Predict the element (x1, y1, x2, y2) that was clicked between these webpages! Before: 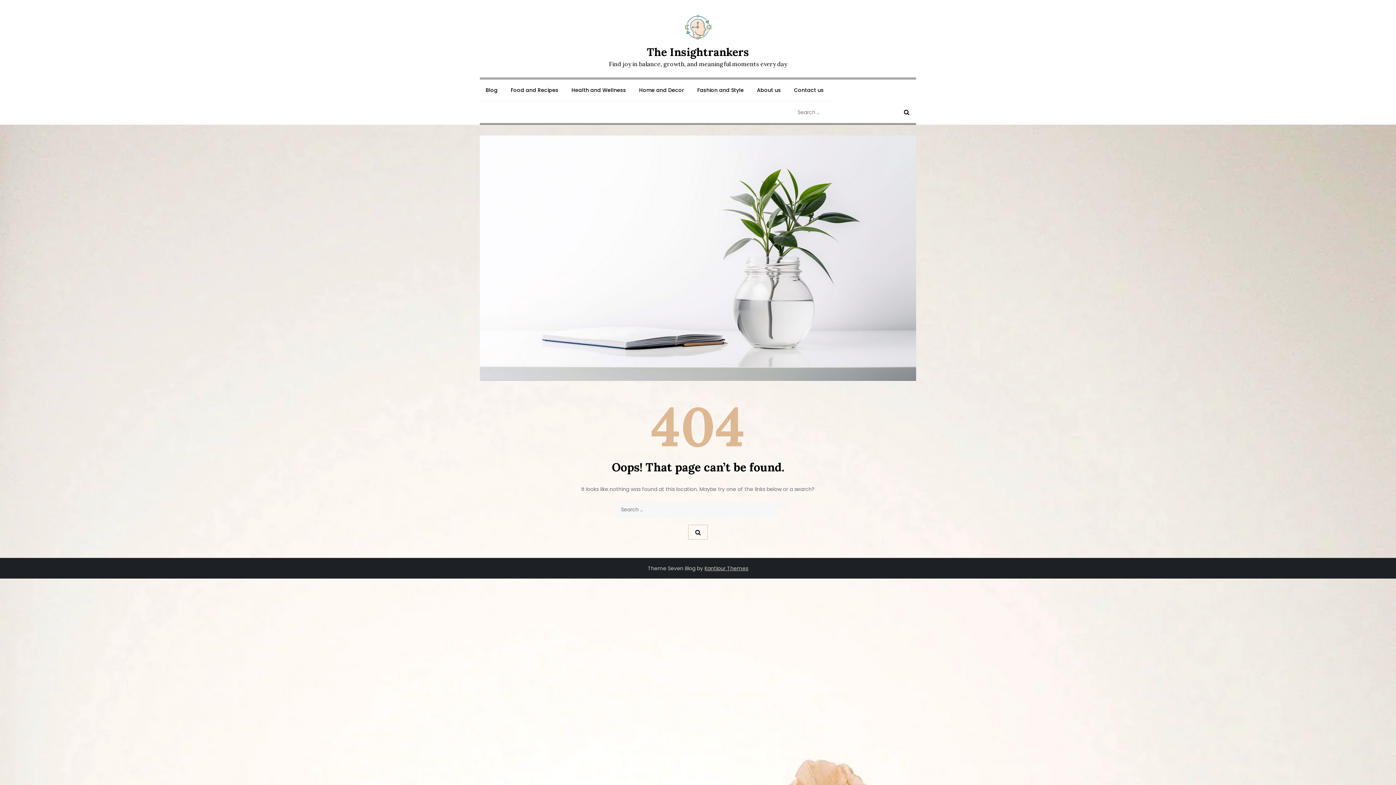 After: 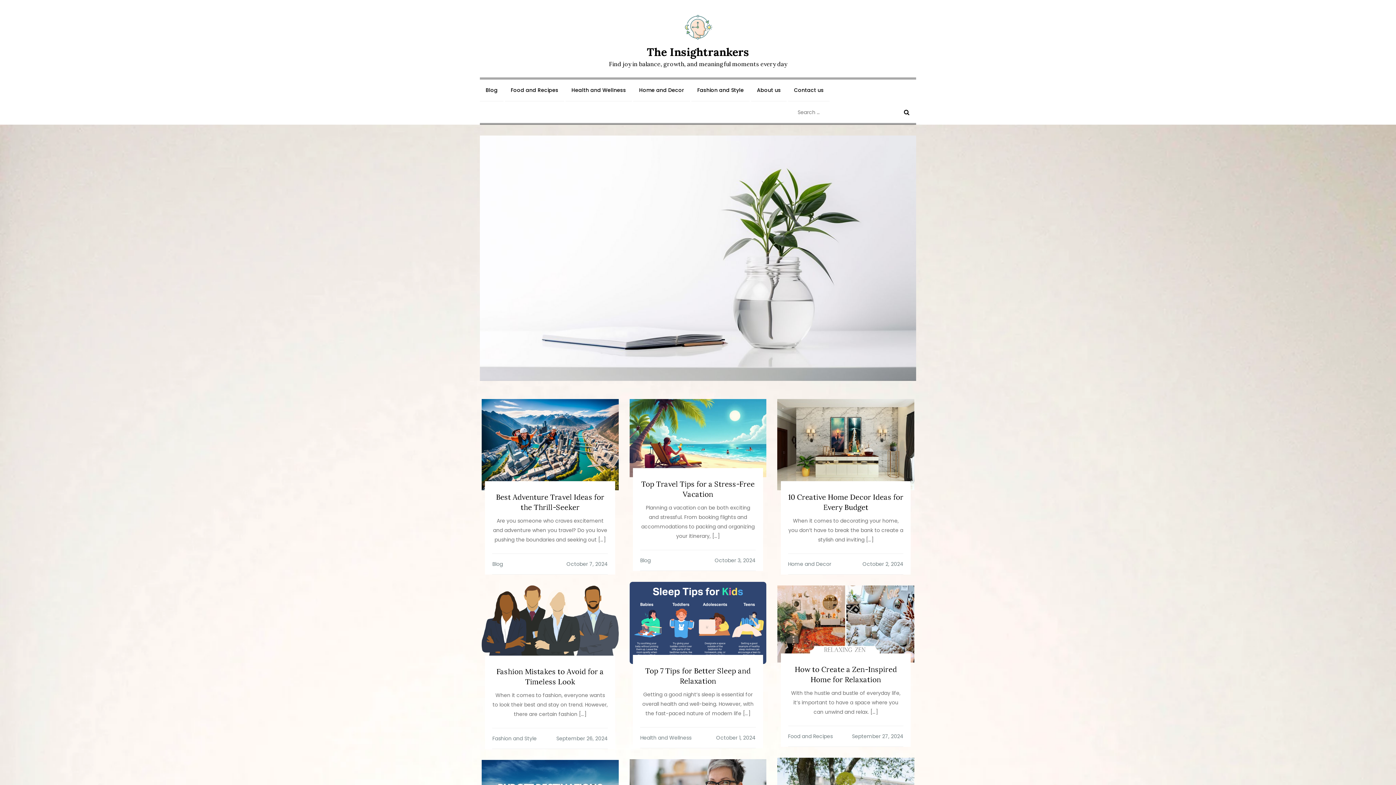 Action: bbox: (647, 45, 749, 58) label: The Insightrankers